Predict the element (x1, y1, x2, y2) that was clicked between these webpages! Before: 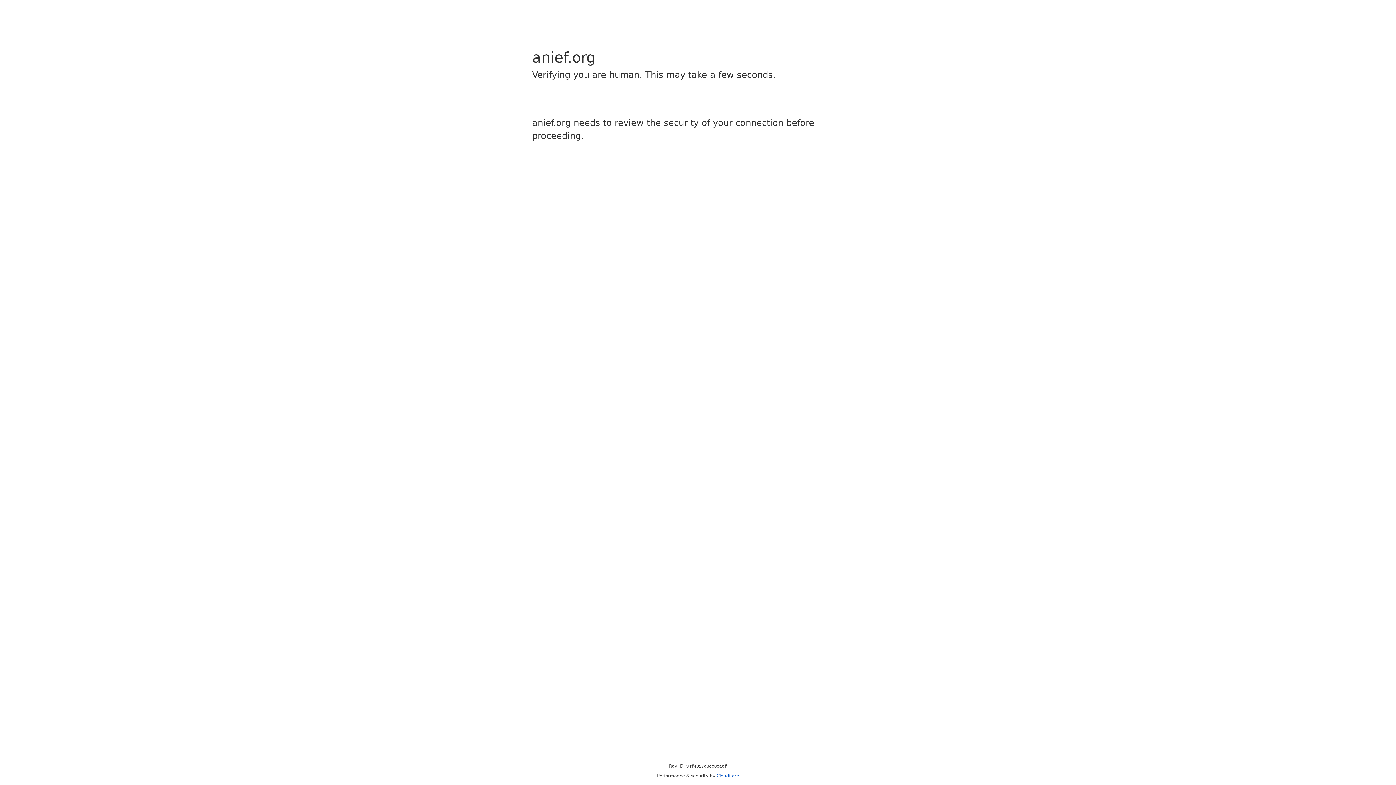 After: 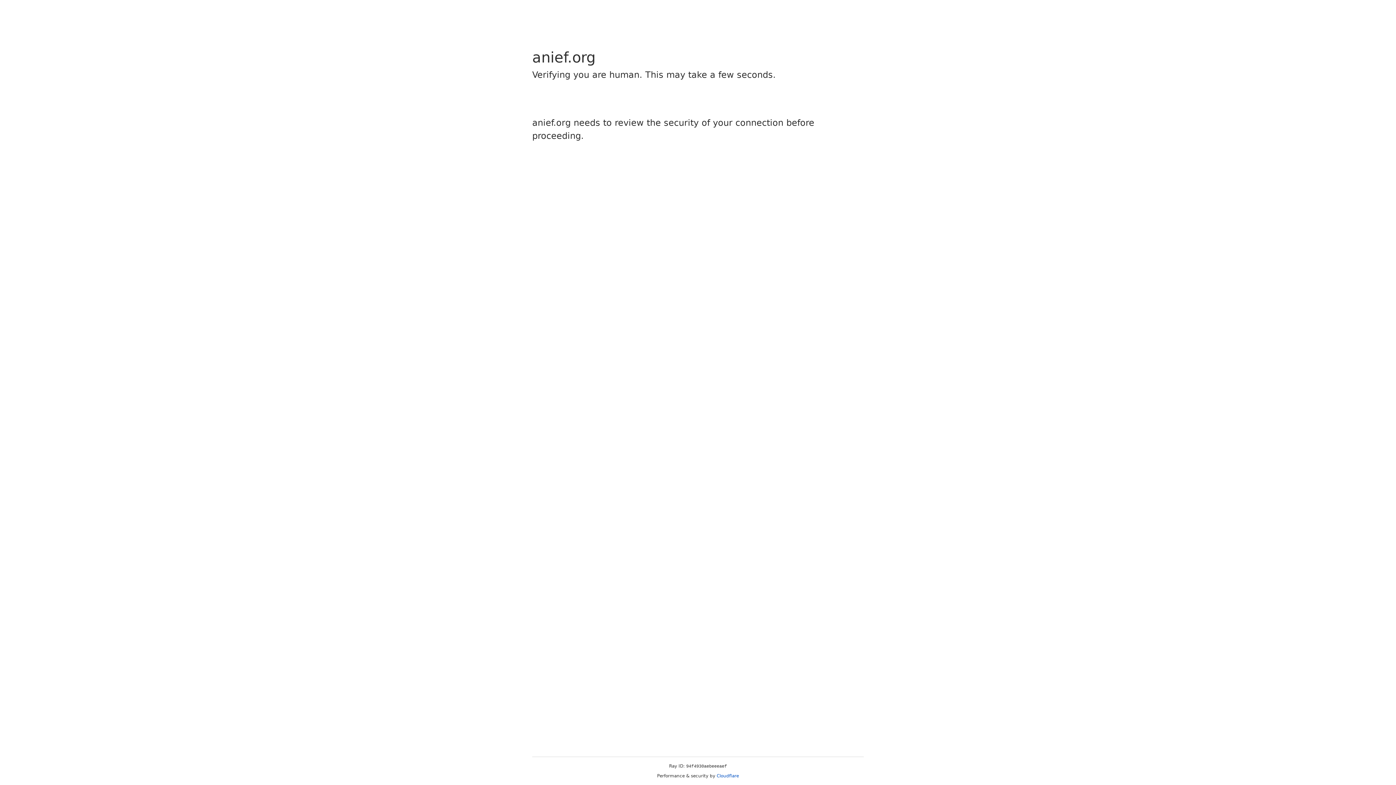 Action: bbox: (716, 773, 739, 778) label: Cloudflare